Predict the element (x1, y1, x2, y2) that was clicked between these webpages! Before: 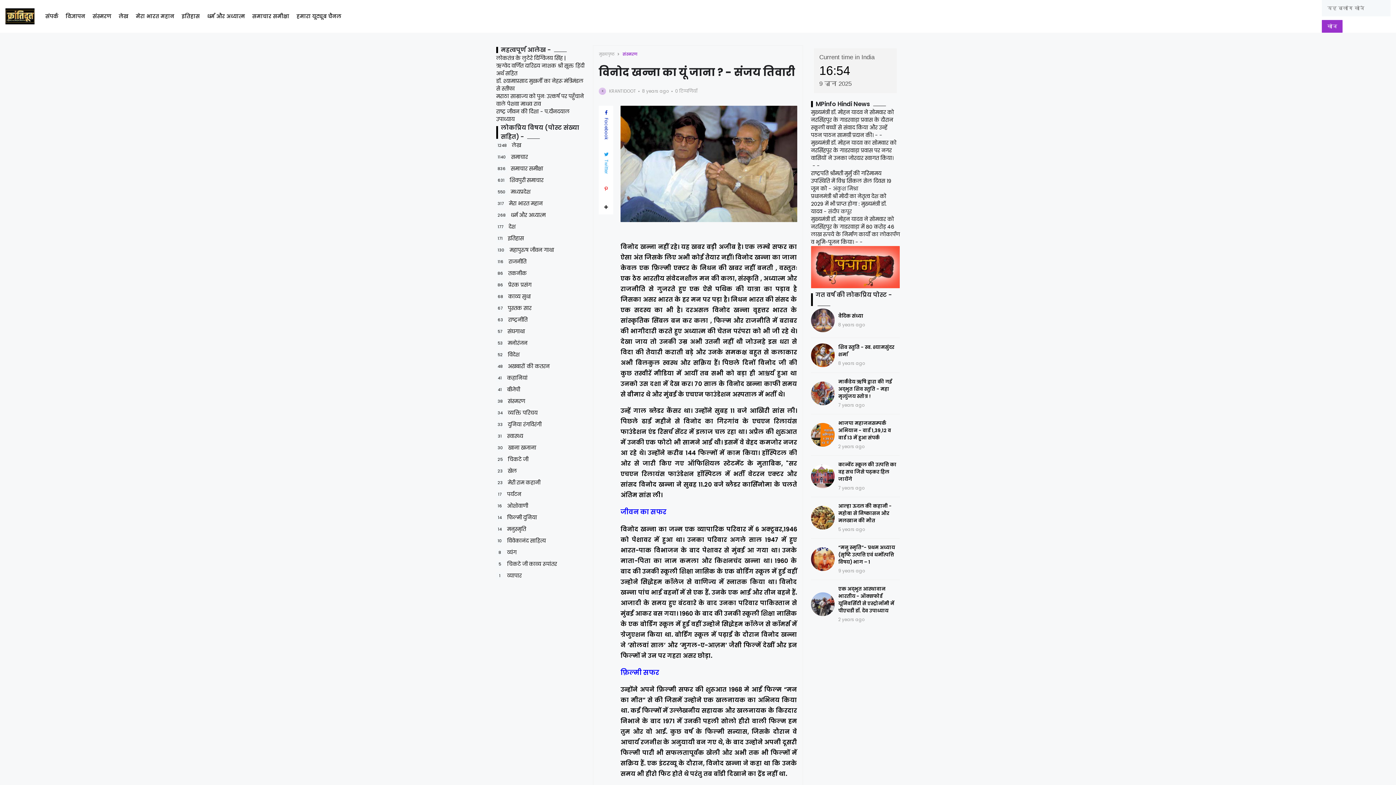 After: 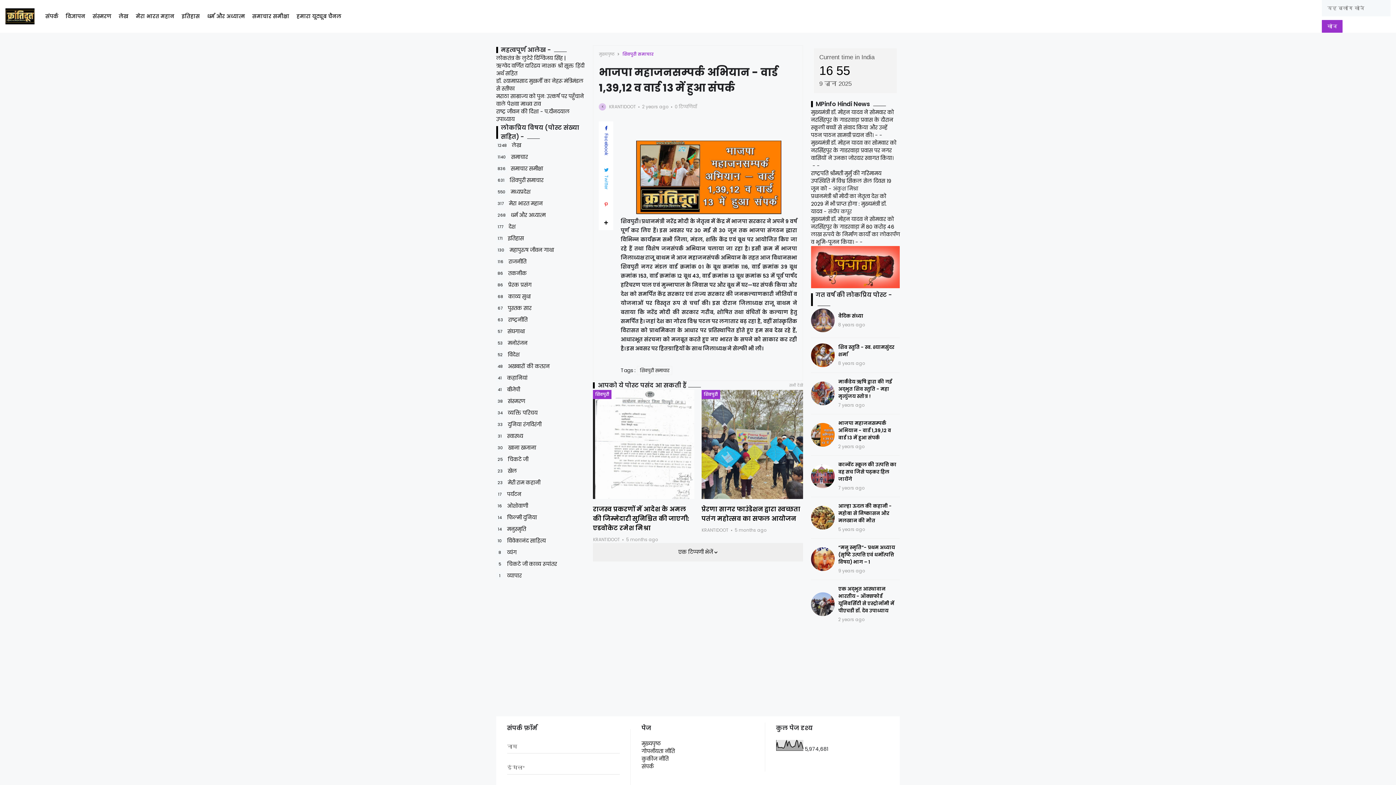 Action: bbox: (838, 420, 891, 441) label: भाजपा महाजनसम्पर्क अभियान - वार्ड 1,39,12 व वार्ड 13 में हुआ संपर्क